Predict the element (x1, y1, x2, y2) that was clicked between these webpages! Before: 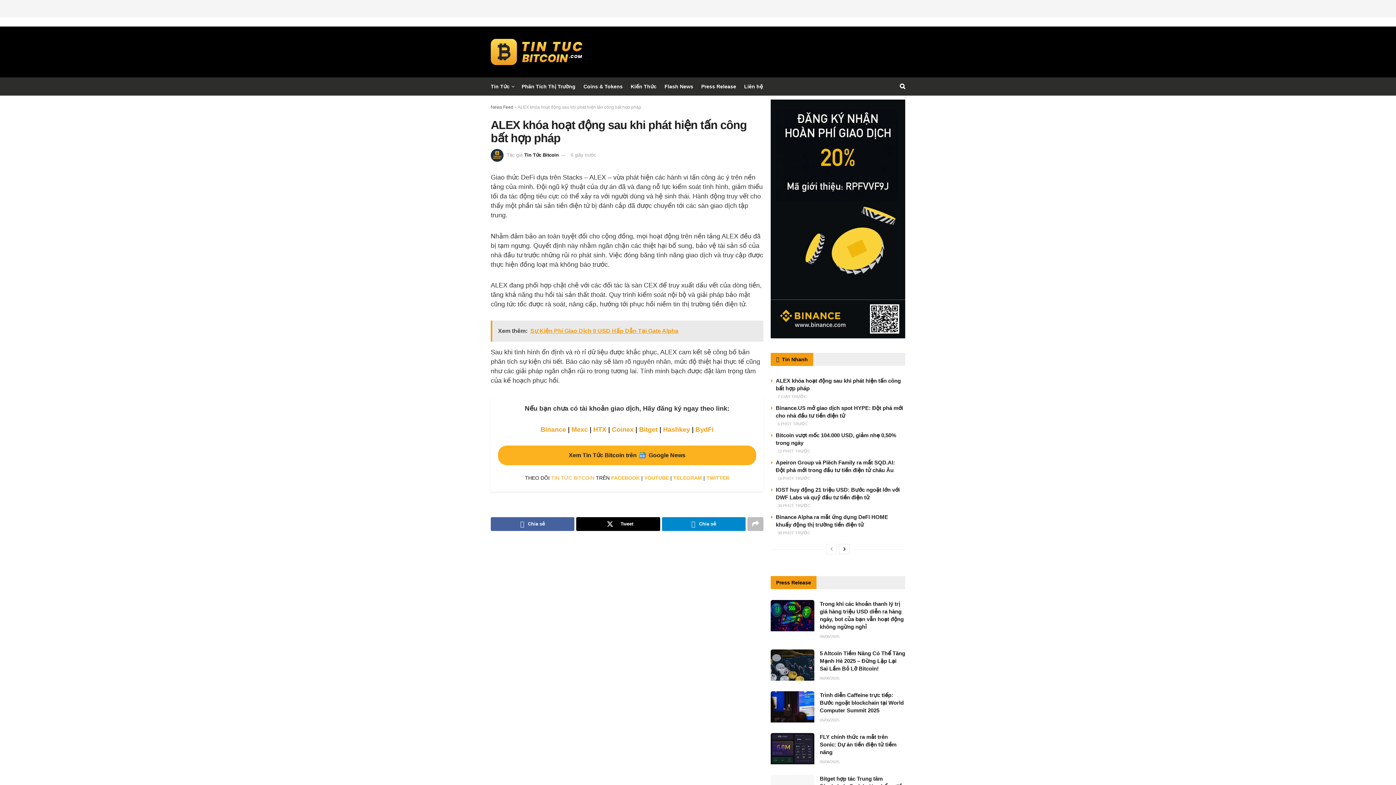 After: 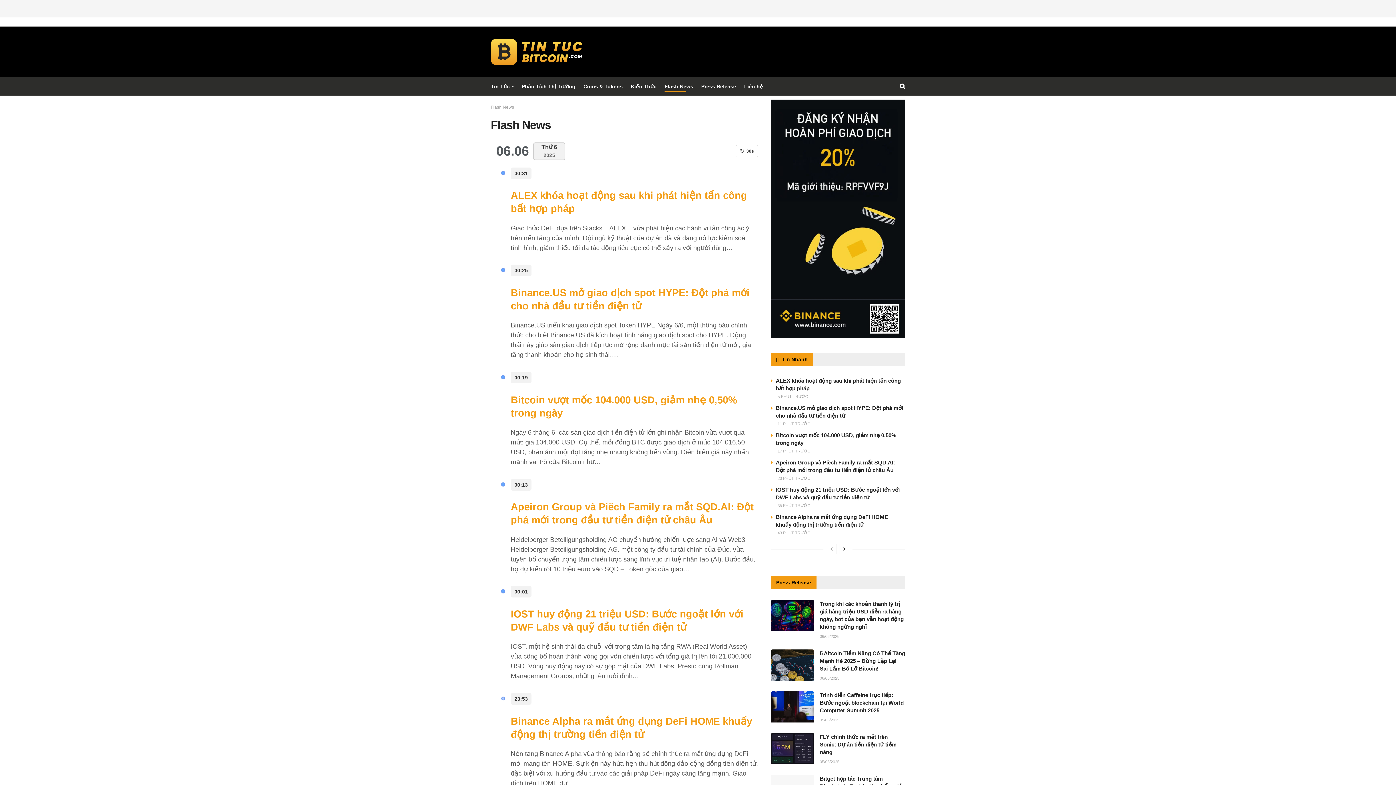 Action: label: Tin Nhanh bbox: (770, 356, 813, 362)